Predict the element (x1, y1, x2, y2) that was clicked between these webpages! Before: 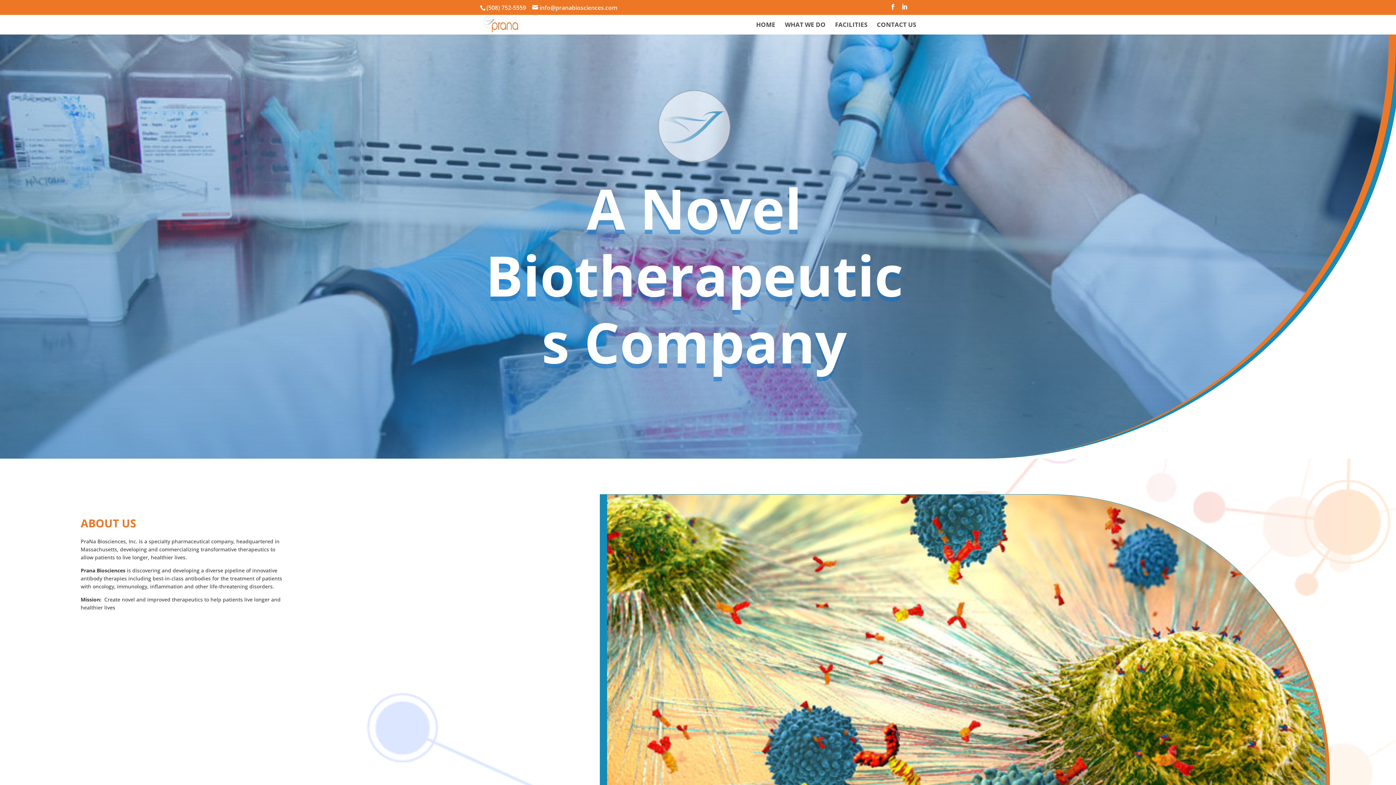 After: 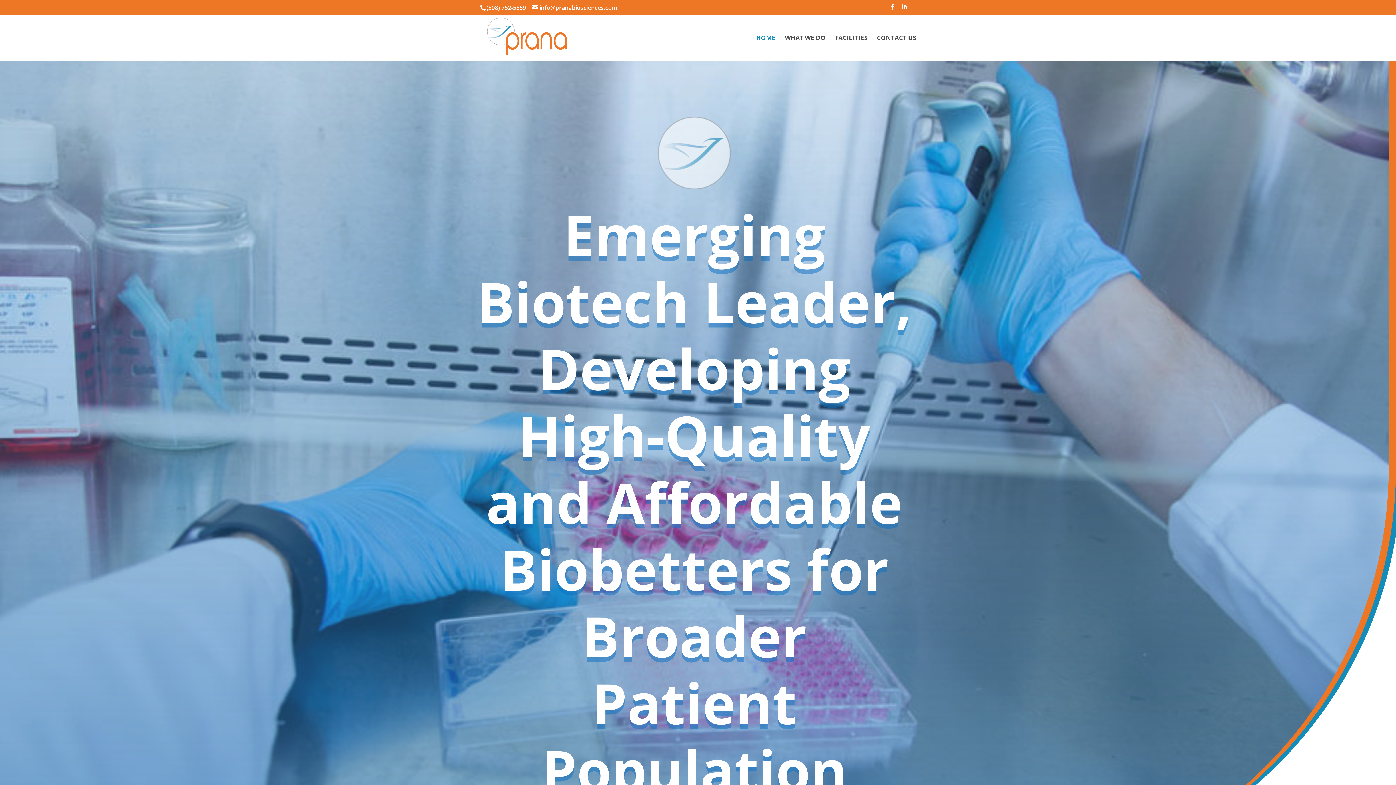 Action: bbox: (481, 20, 528, 27)